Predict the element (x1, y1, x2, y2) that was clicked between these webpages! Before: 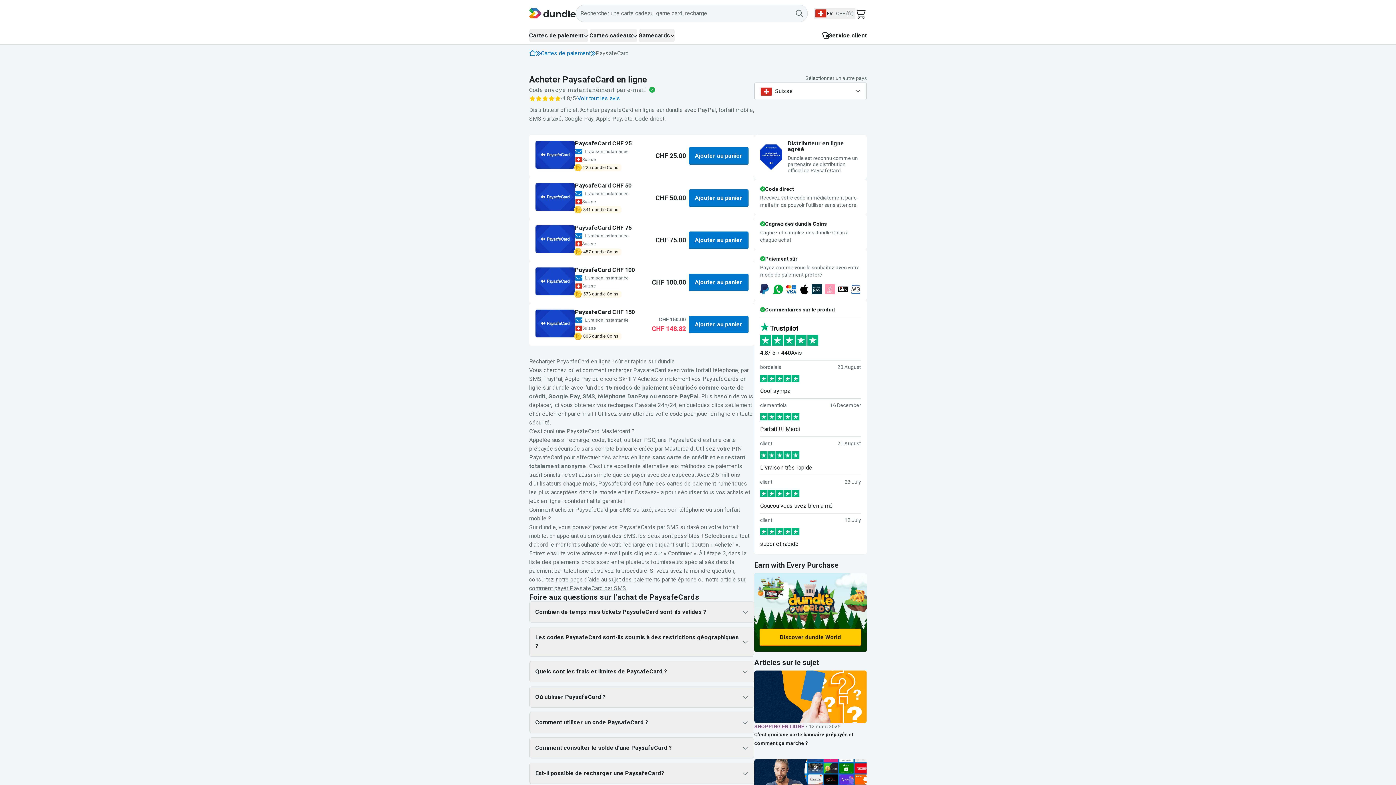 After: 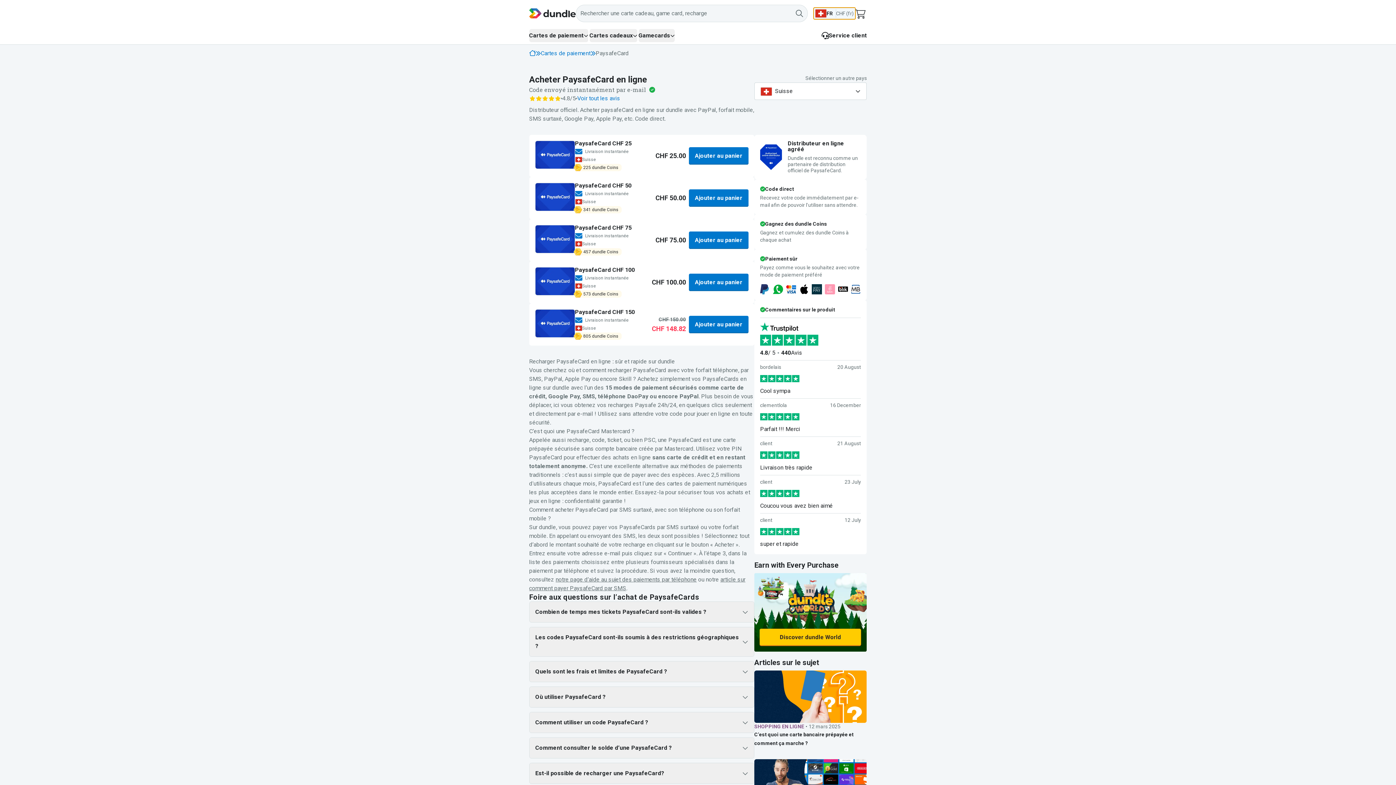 Action: bbox: (813, 7, 855, 19) label: FR

CHF (fr)